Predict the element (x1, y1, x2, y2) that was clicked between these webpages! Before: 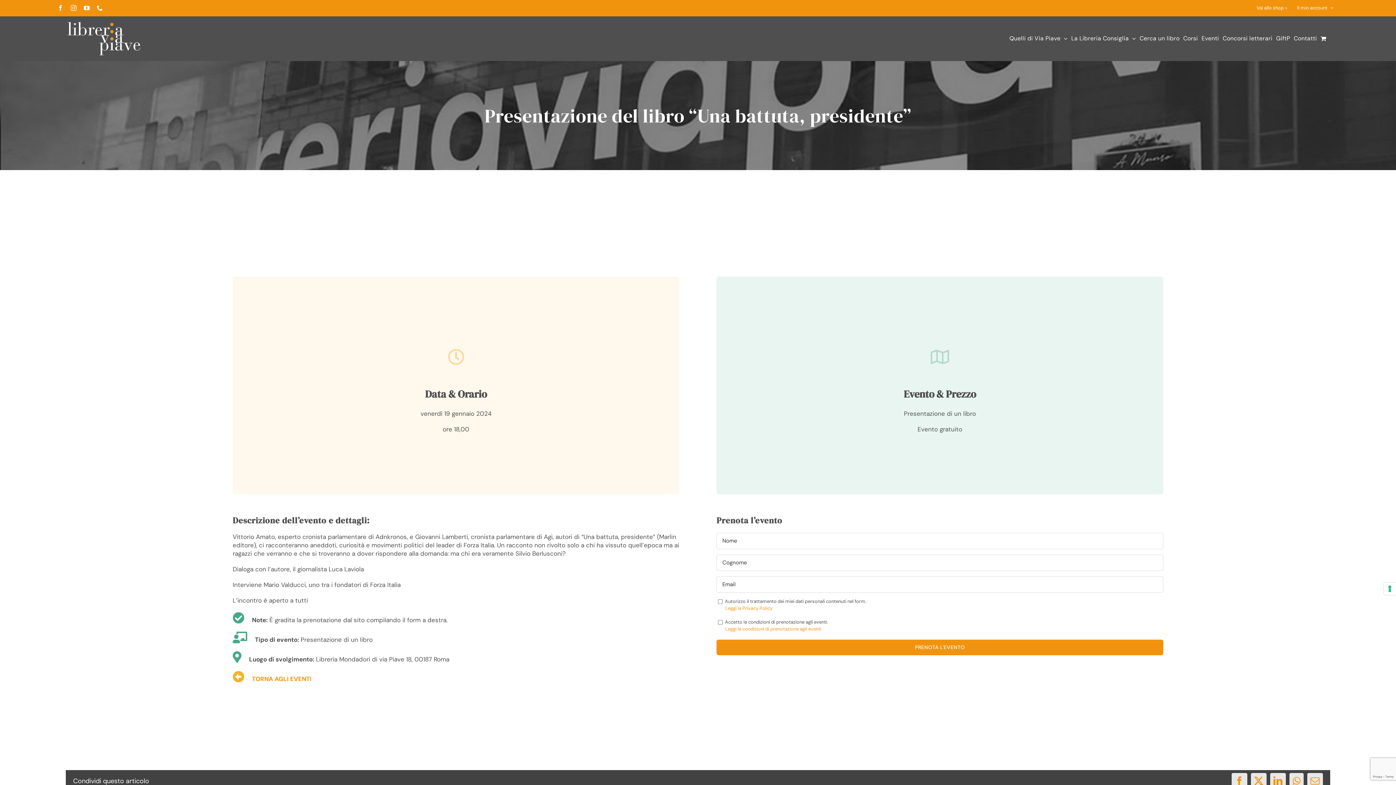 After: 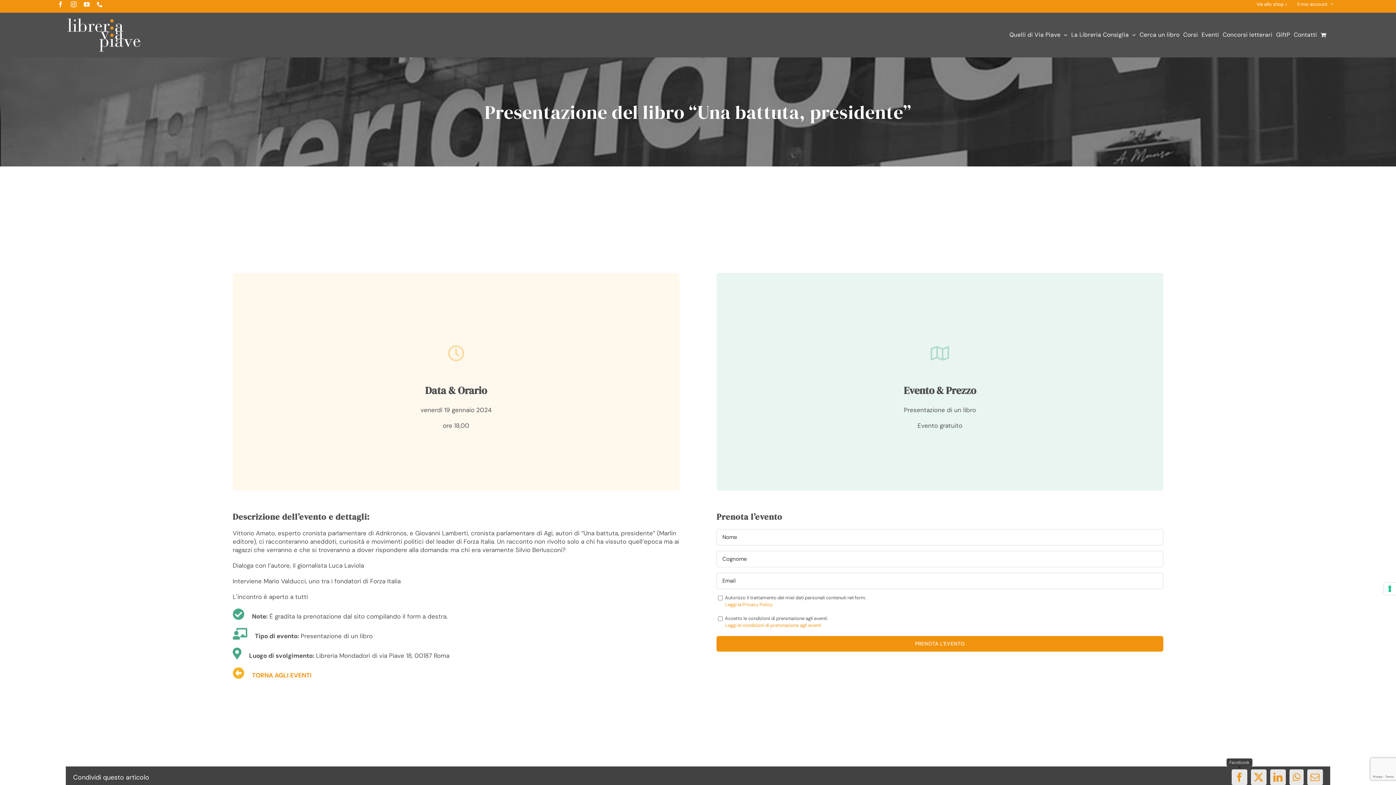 Action: label: Facebook bbox: (1231, 773, 1247, 789)